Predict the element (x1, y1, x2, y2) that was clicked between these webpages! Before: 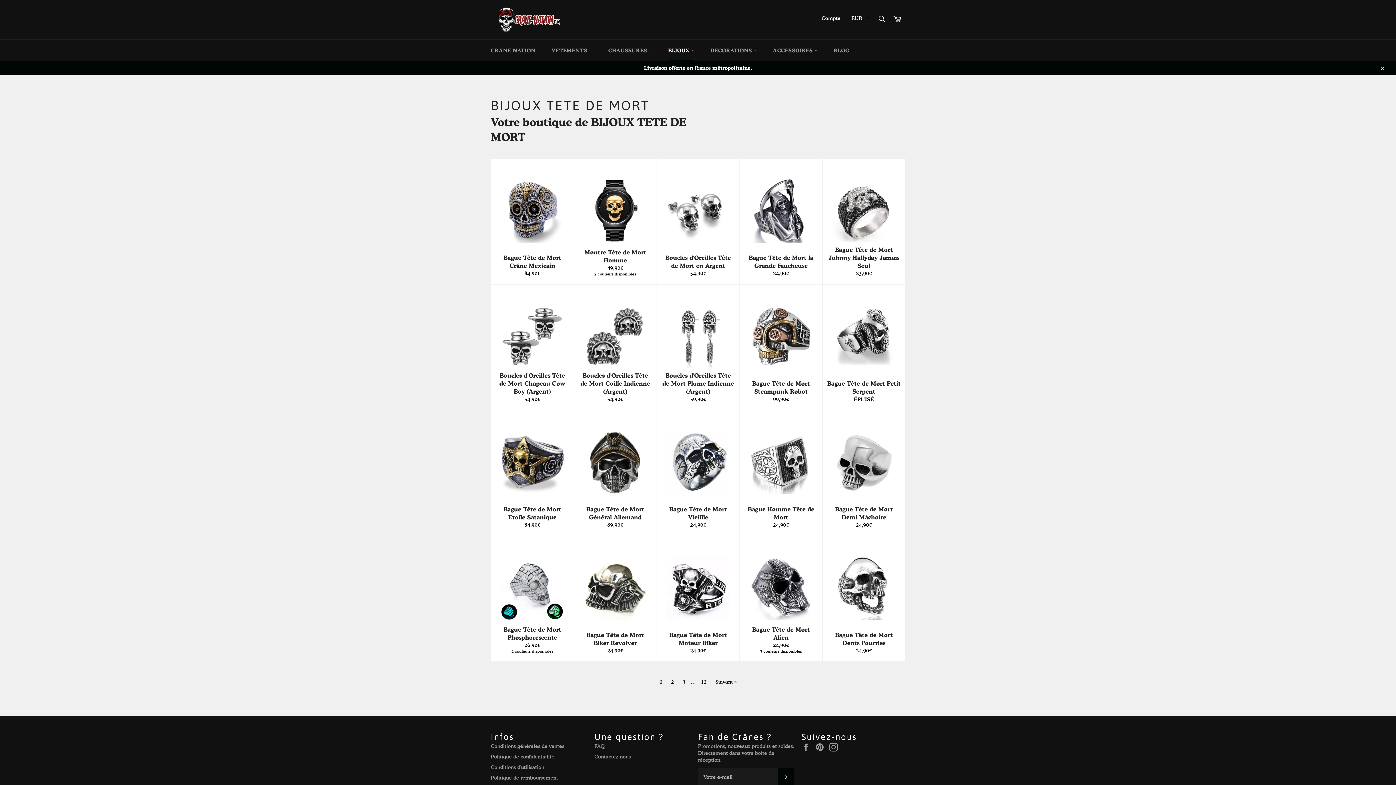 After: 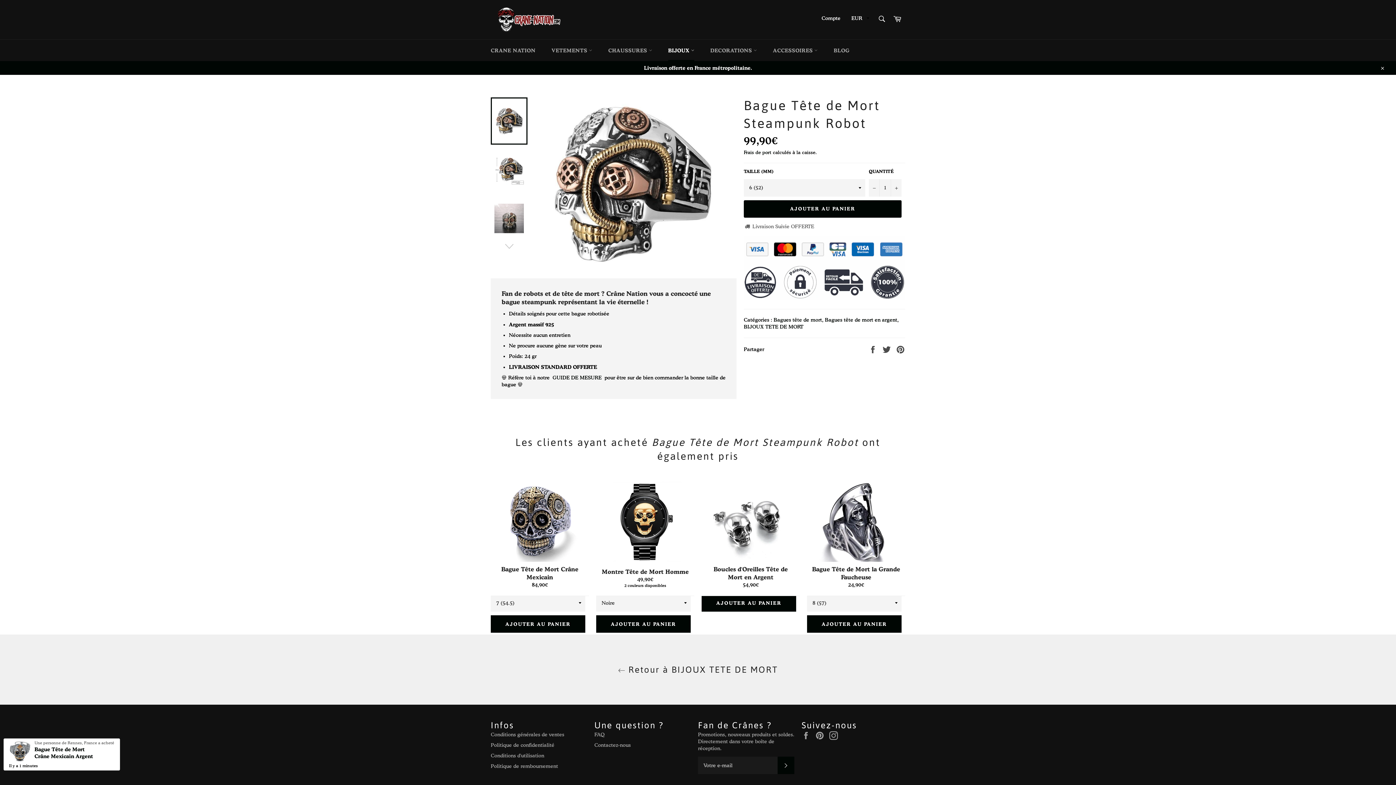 Action: bbox: (739, 284, 822, 410) label: Bague Tête de Mort Steampunk Robot
Prix régulier
99,90€